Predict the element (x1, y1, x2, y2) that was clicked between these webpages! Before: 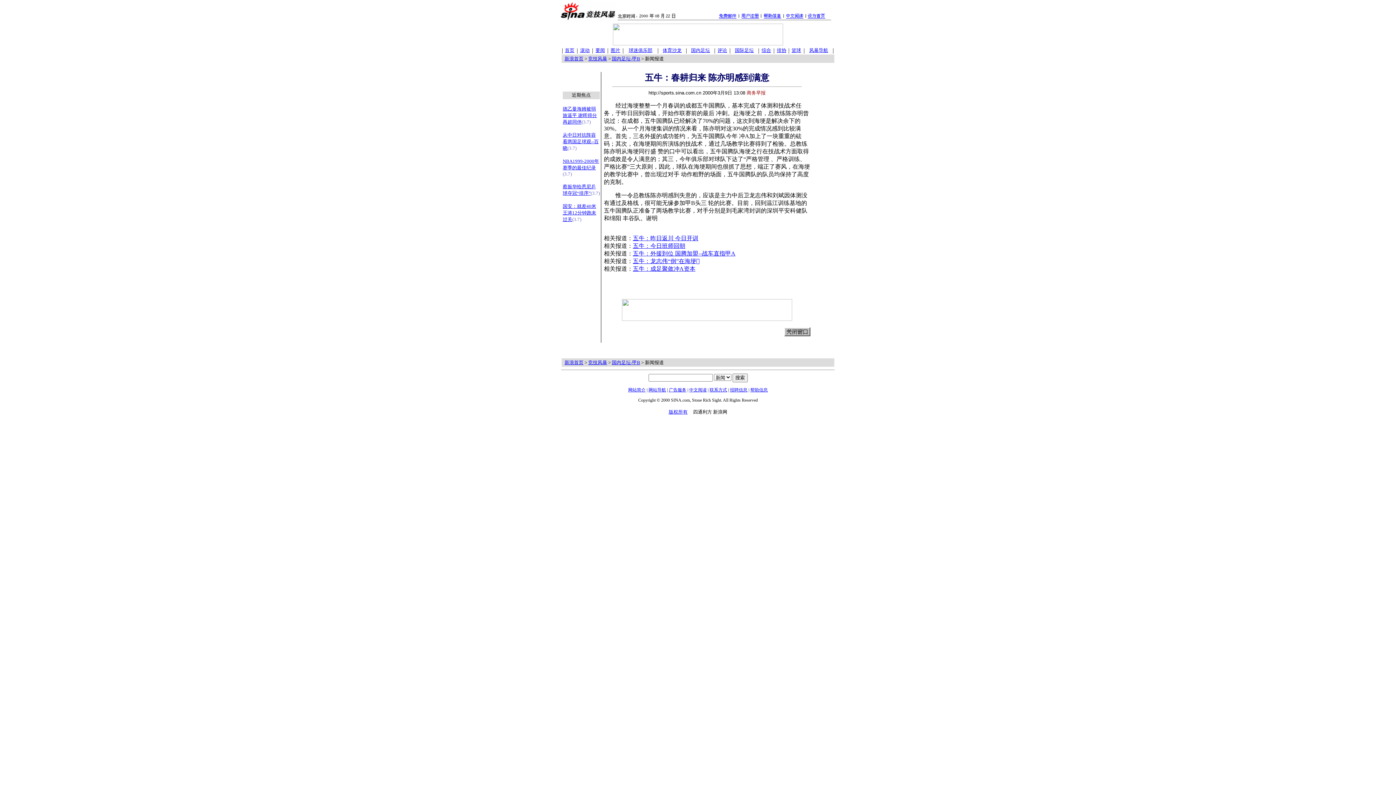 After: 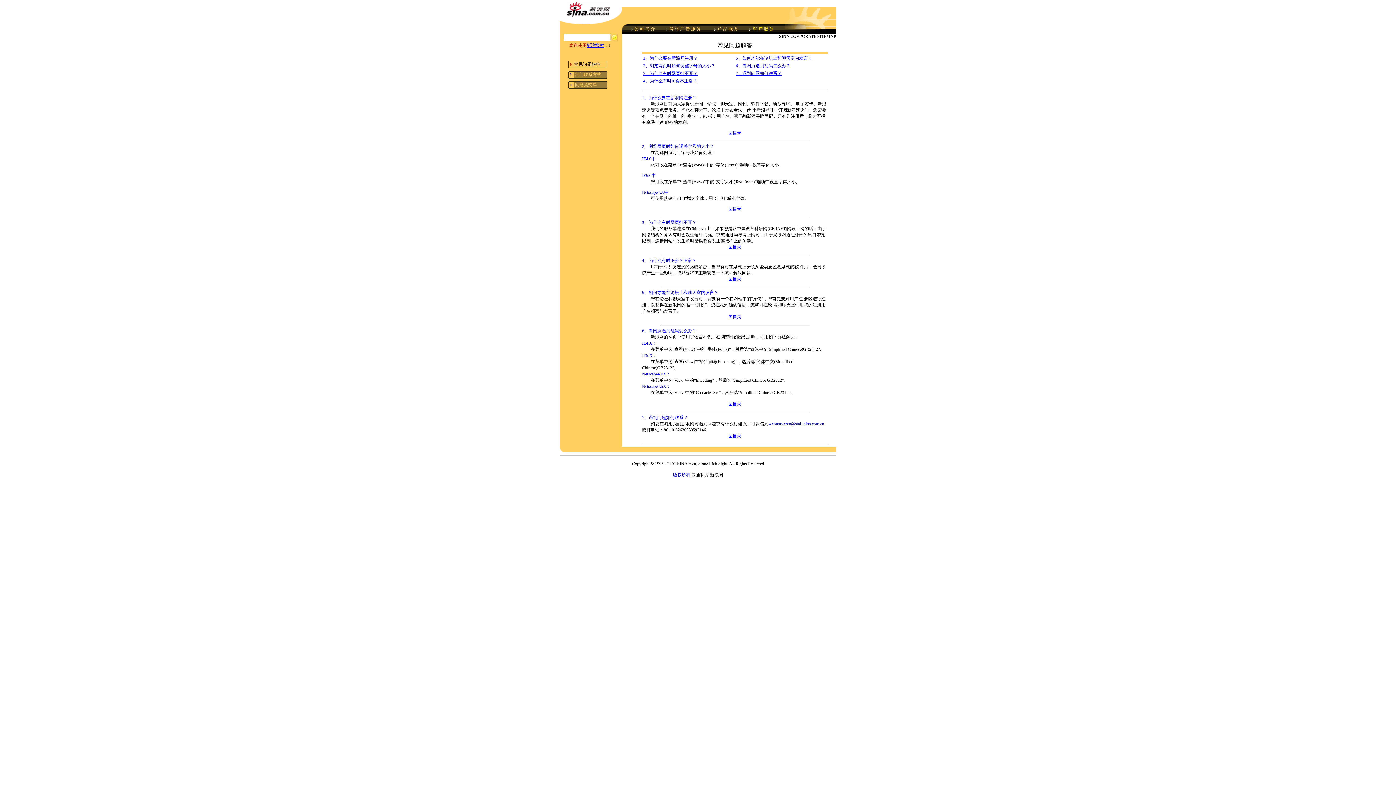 Action: bbox: (750, 387, 768, 392) label: 帮助信息